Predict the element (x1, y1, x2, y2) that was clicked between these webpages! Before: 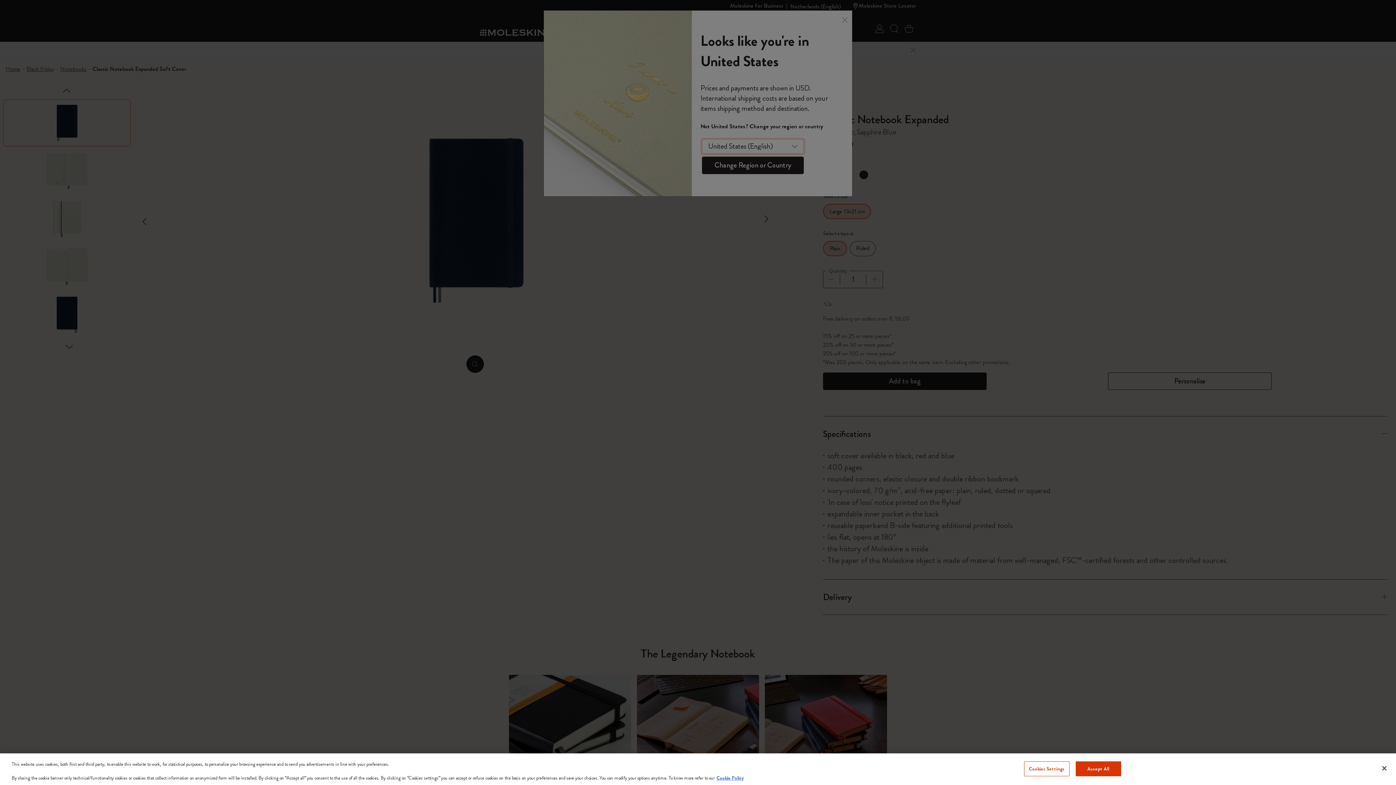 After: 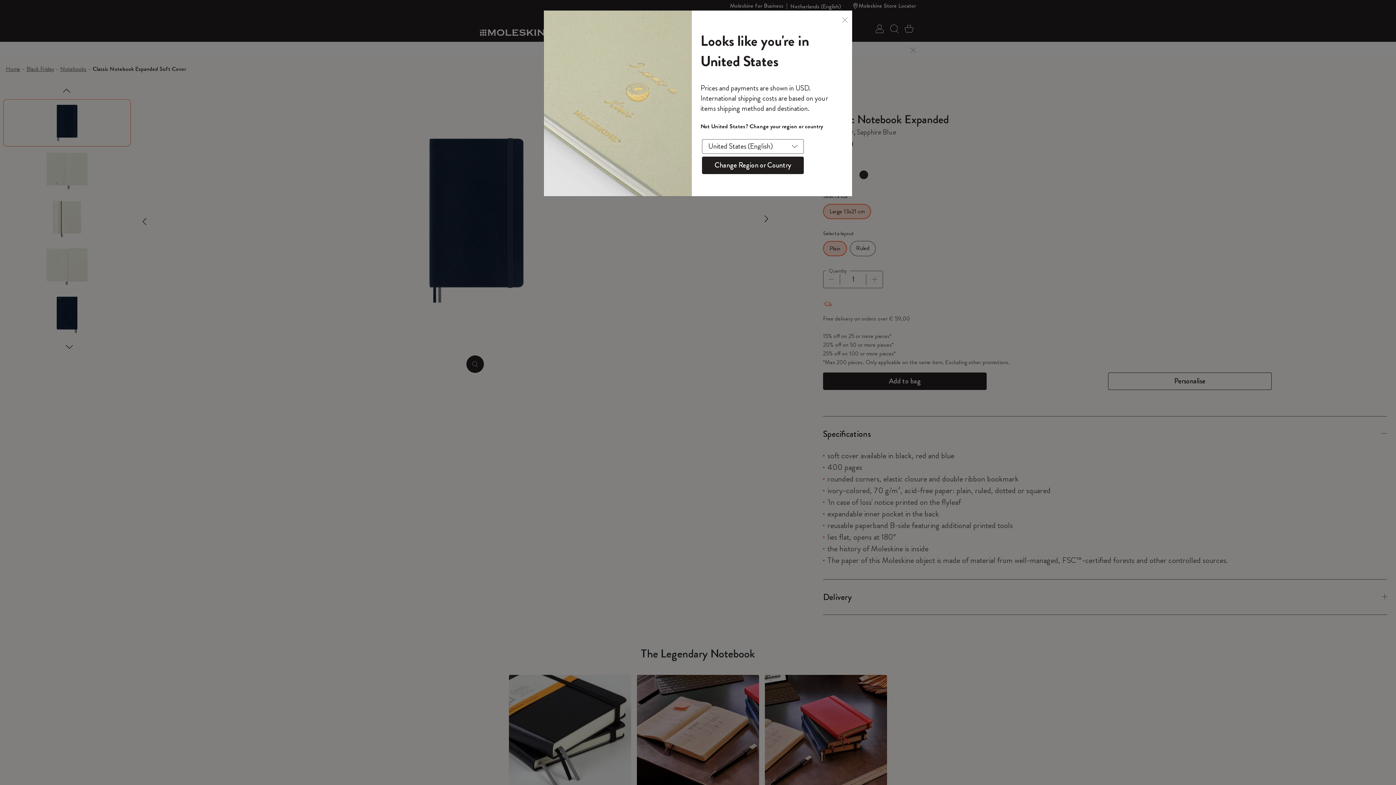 Action: bbox: (1075, 761, 1121, 776) label: Accept All